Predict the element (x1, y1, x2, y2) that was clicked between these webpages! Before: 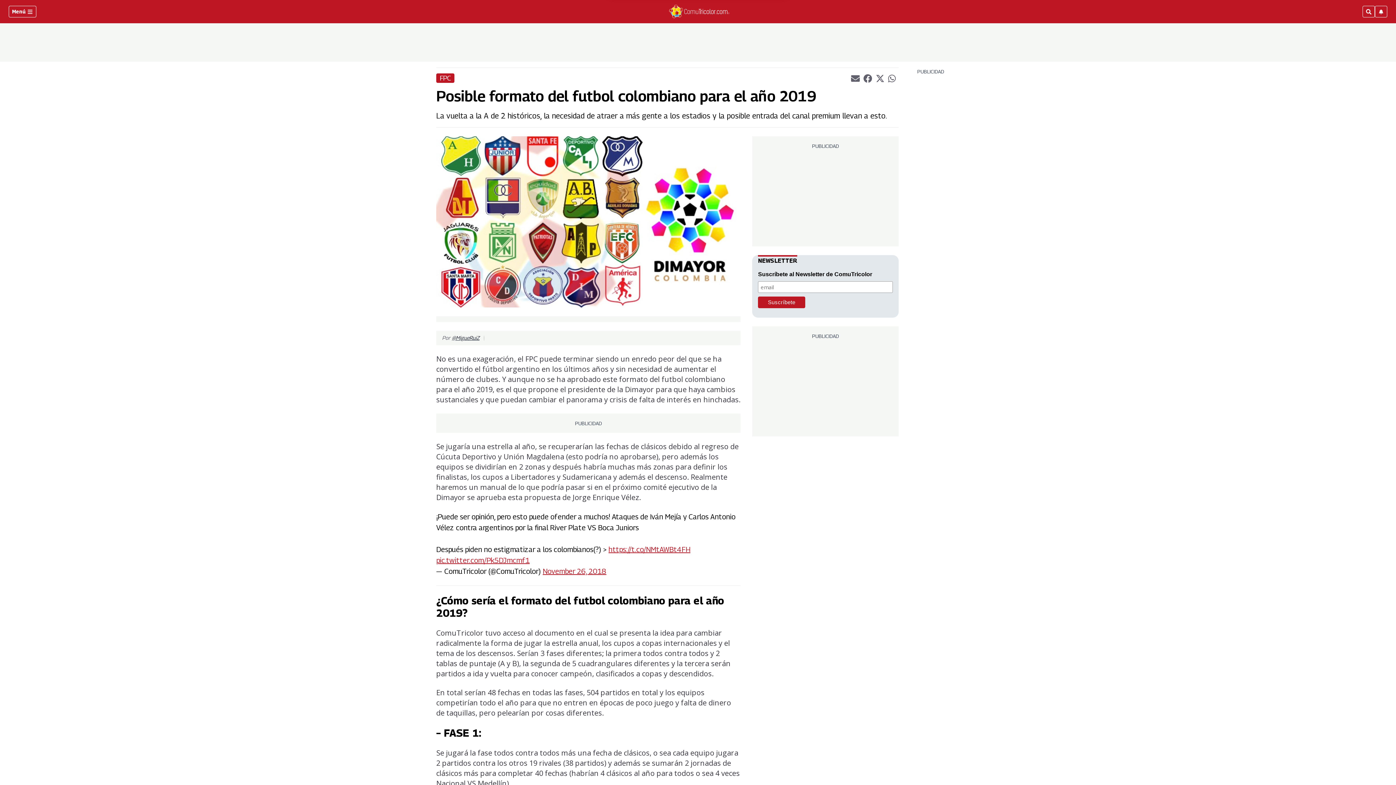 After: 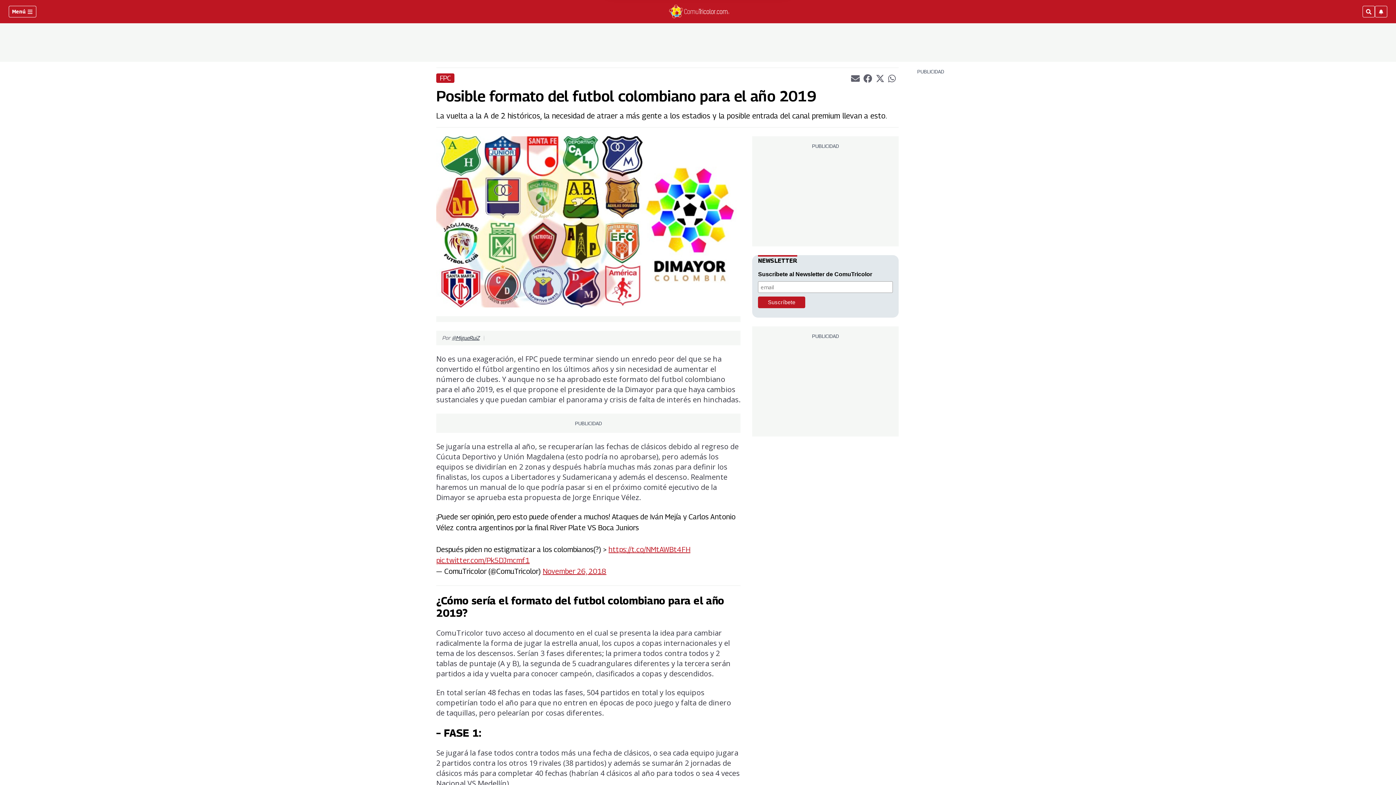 Action: bbox: (888, 74, 897, 81) label: whatsappLink